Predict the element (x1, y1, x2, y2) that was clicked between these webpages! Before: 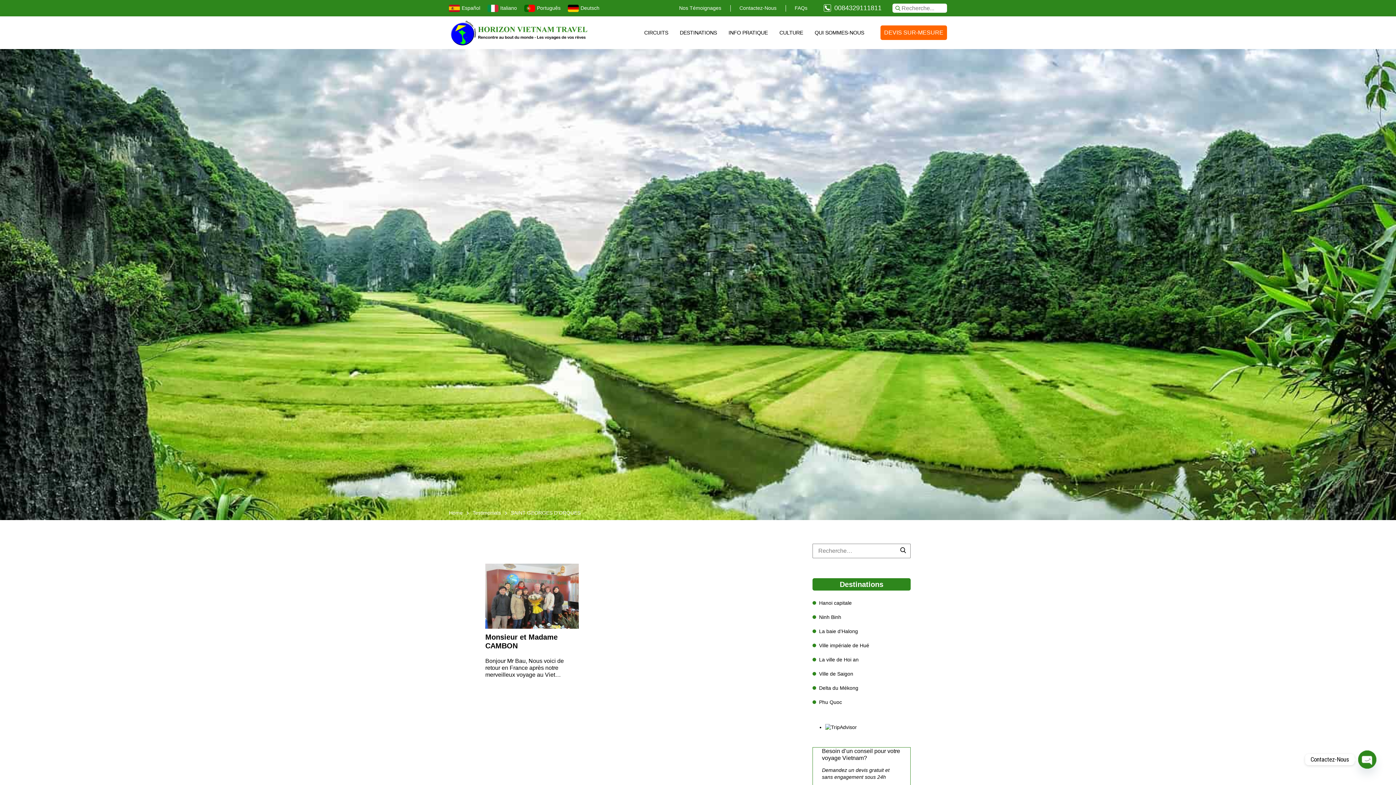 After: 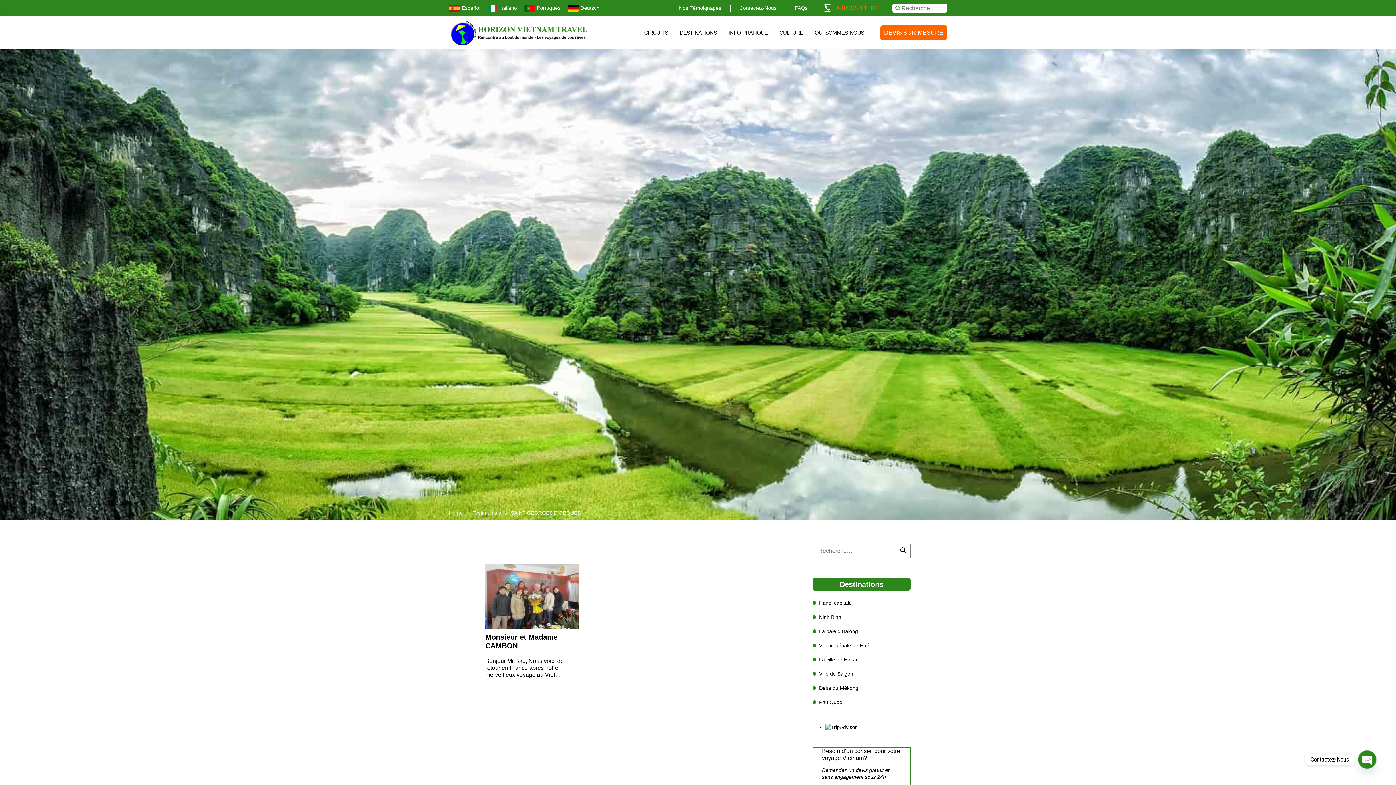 Action: label: 0084329111811 bbox: (834, 4, 881, 11)